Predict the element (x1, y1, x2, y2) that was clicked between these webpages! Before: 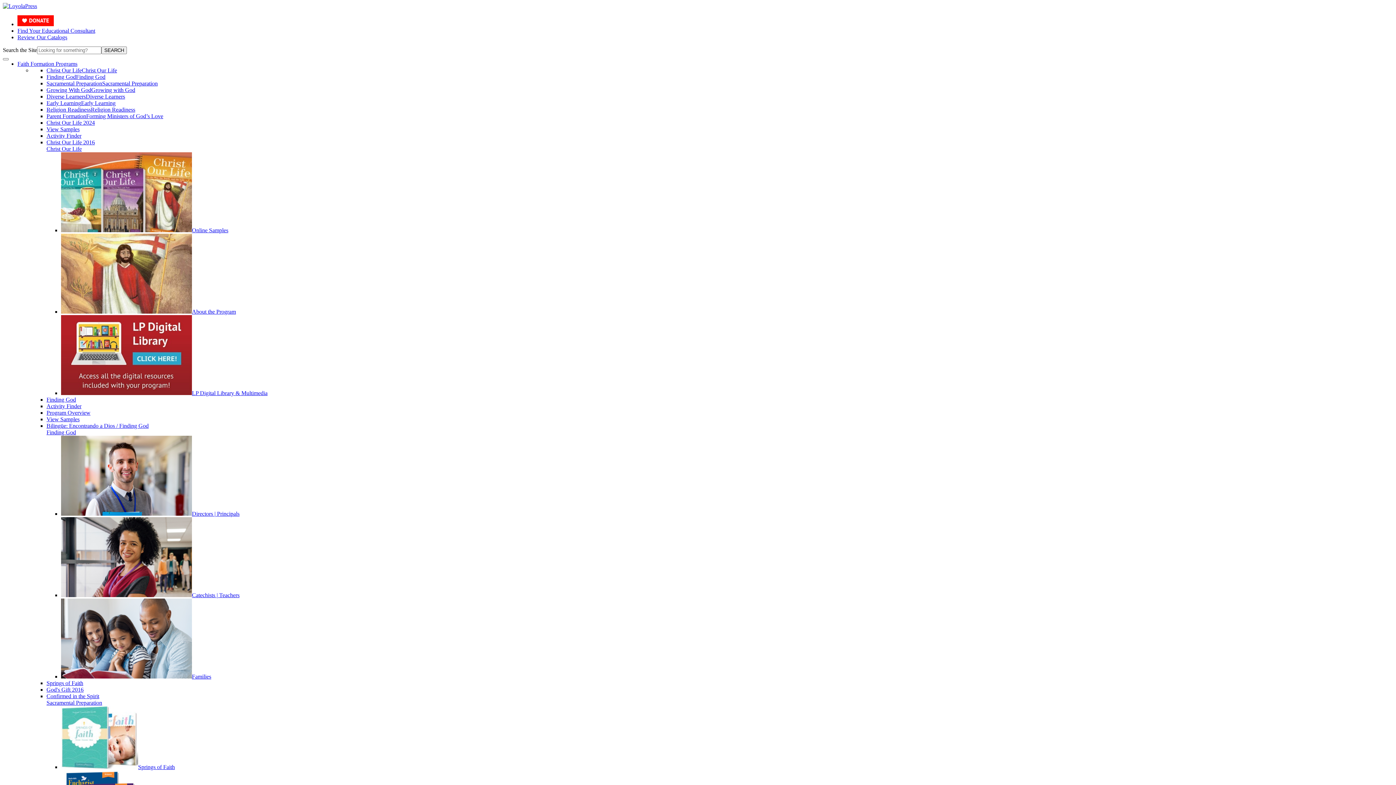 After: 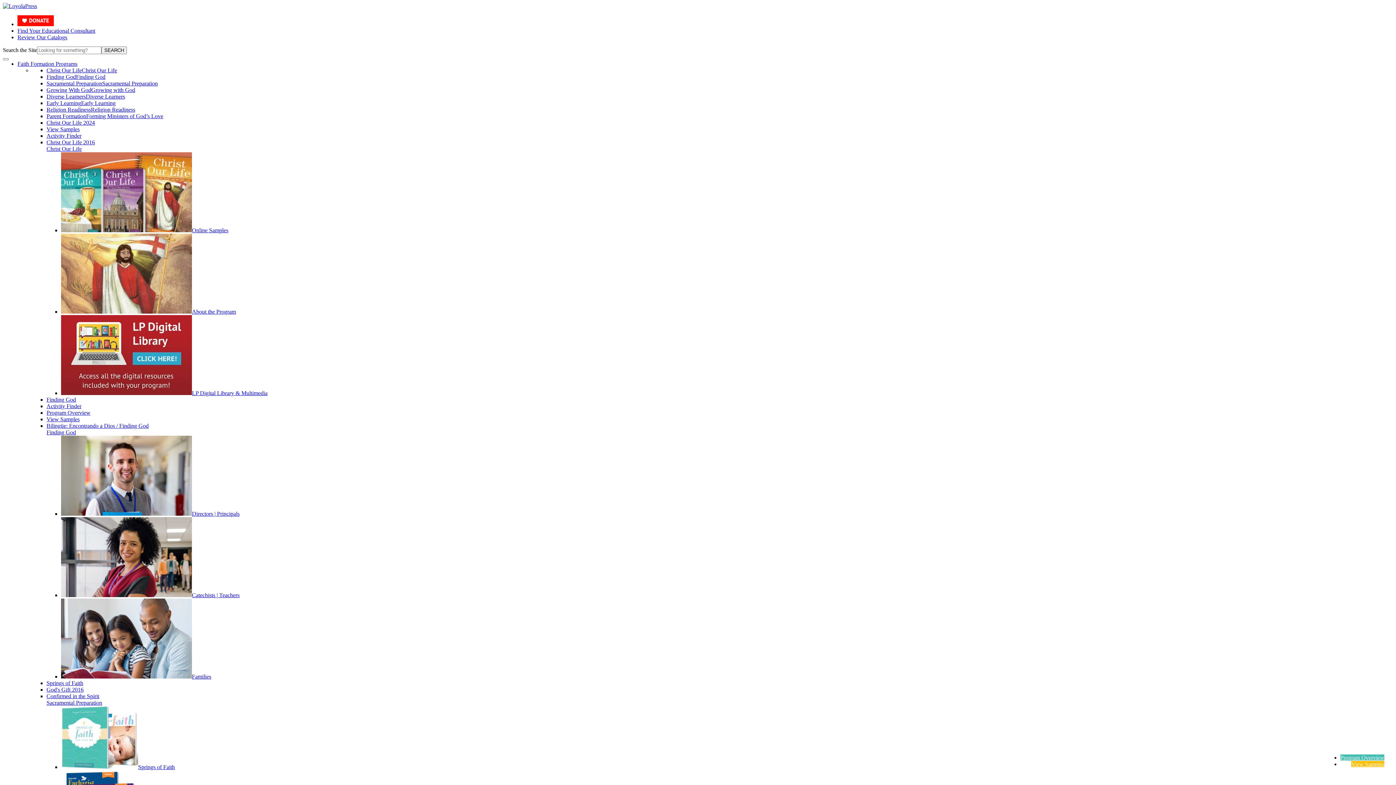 Action: bbox: (138, 764, 174, 770) label: Springs of Faith